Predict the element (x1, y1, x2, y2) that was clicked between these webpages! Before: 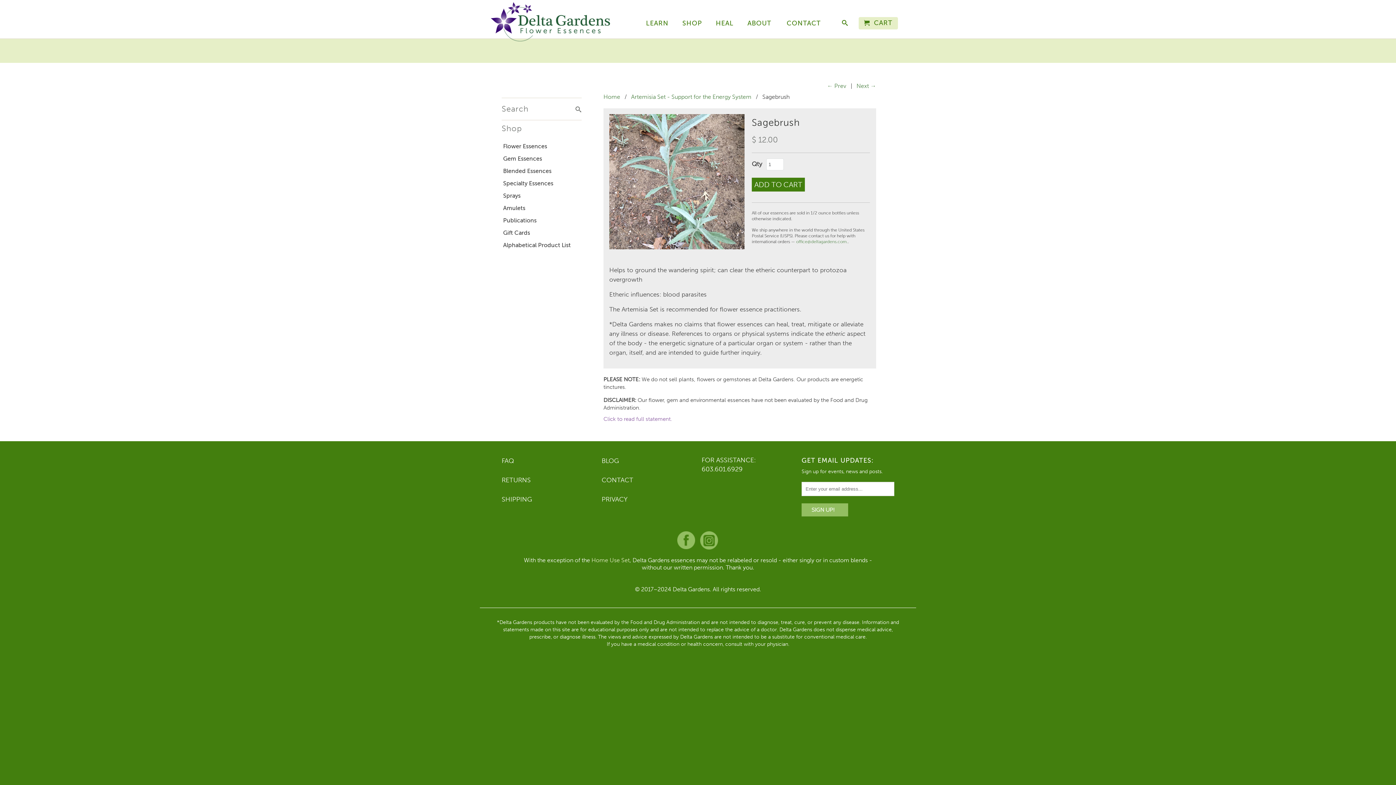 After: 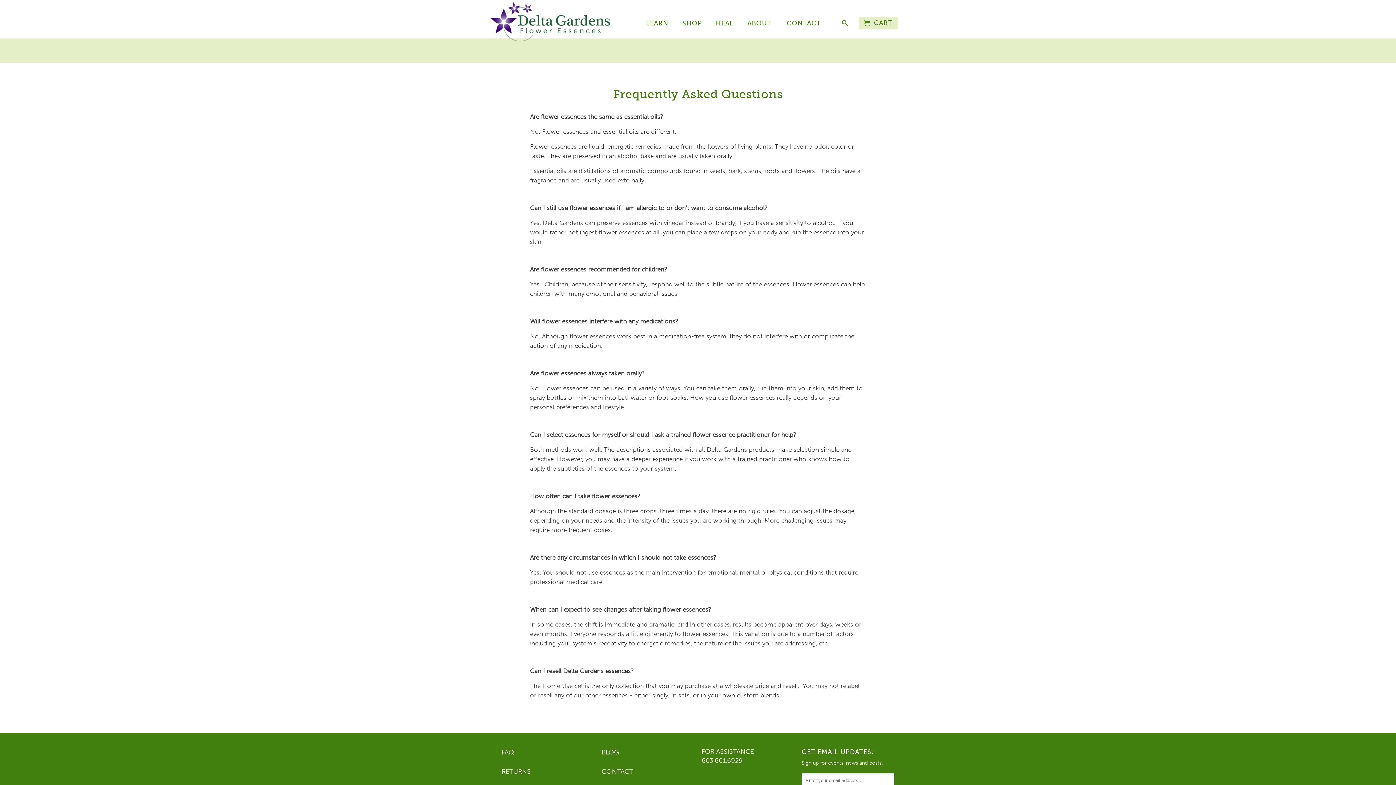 Action: bbox: (501, 457, 514, 465) label: FAQ